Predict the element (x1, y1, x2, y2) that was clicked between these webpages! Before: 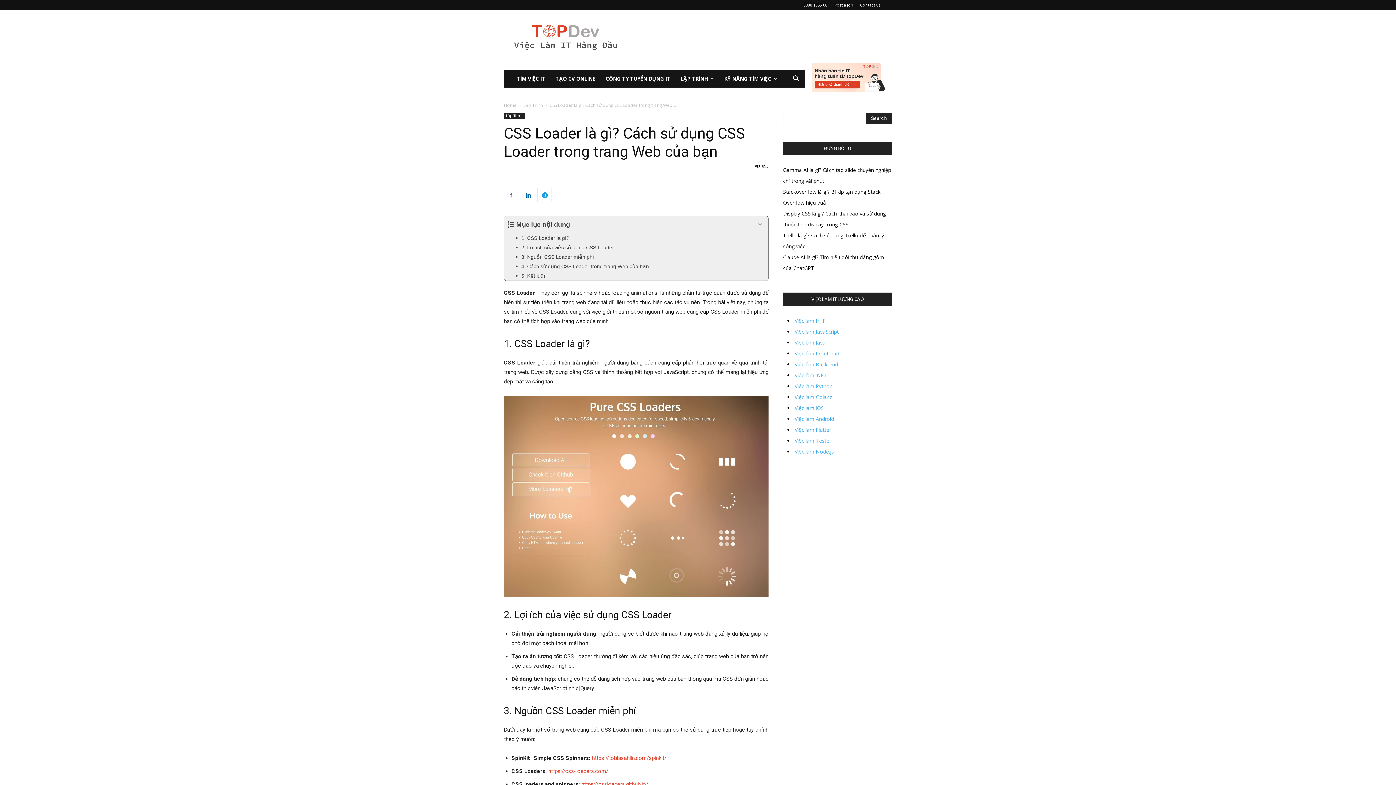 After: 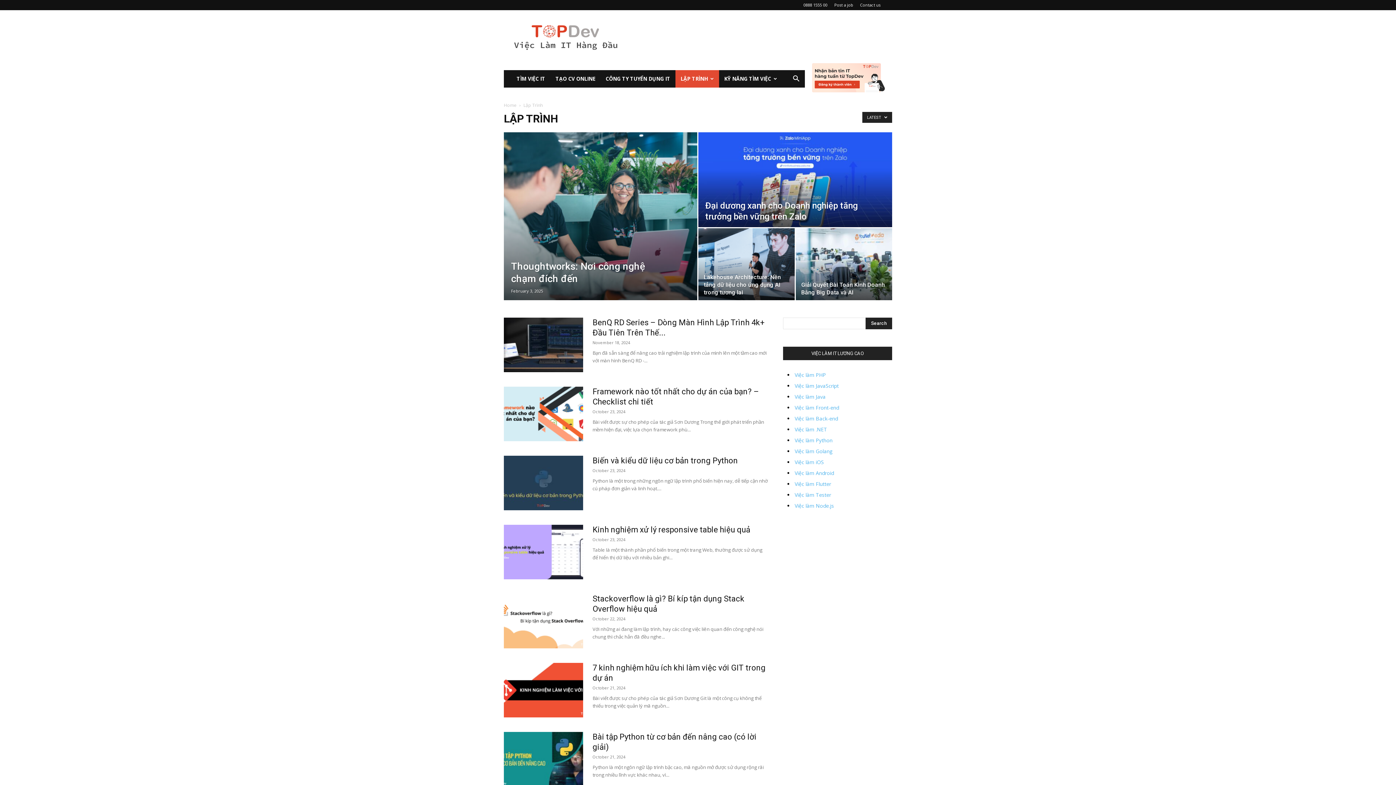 Action: label: Lập Trình bbox: (504, 112, 525, 118)